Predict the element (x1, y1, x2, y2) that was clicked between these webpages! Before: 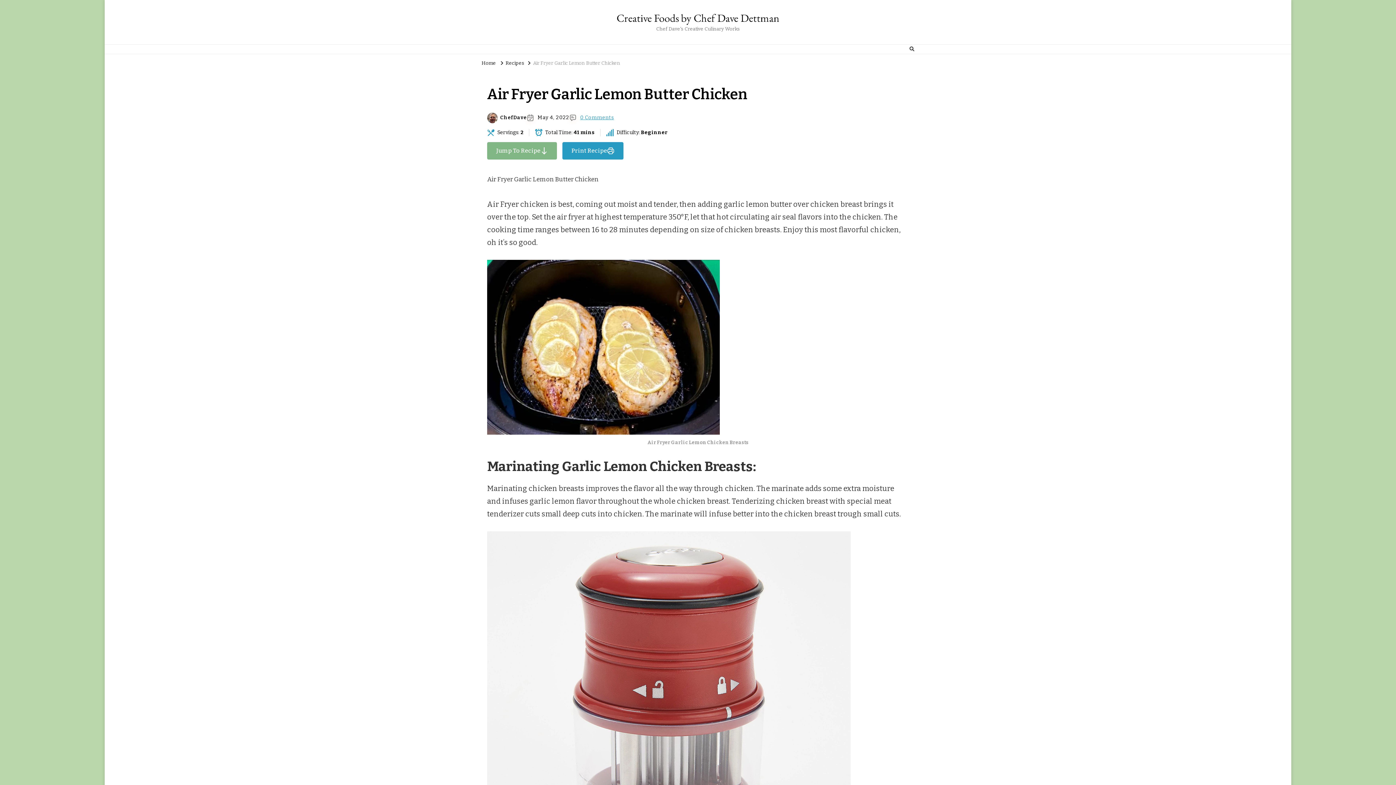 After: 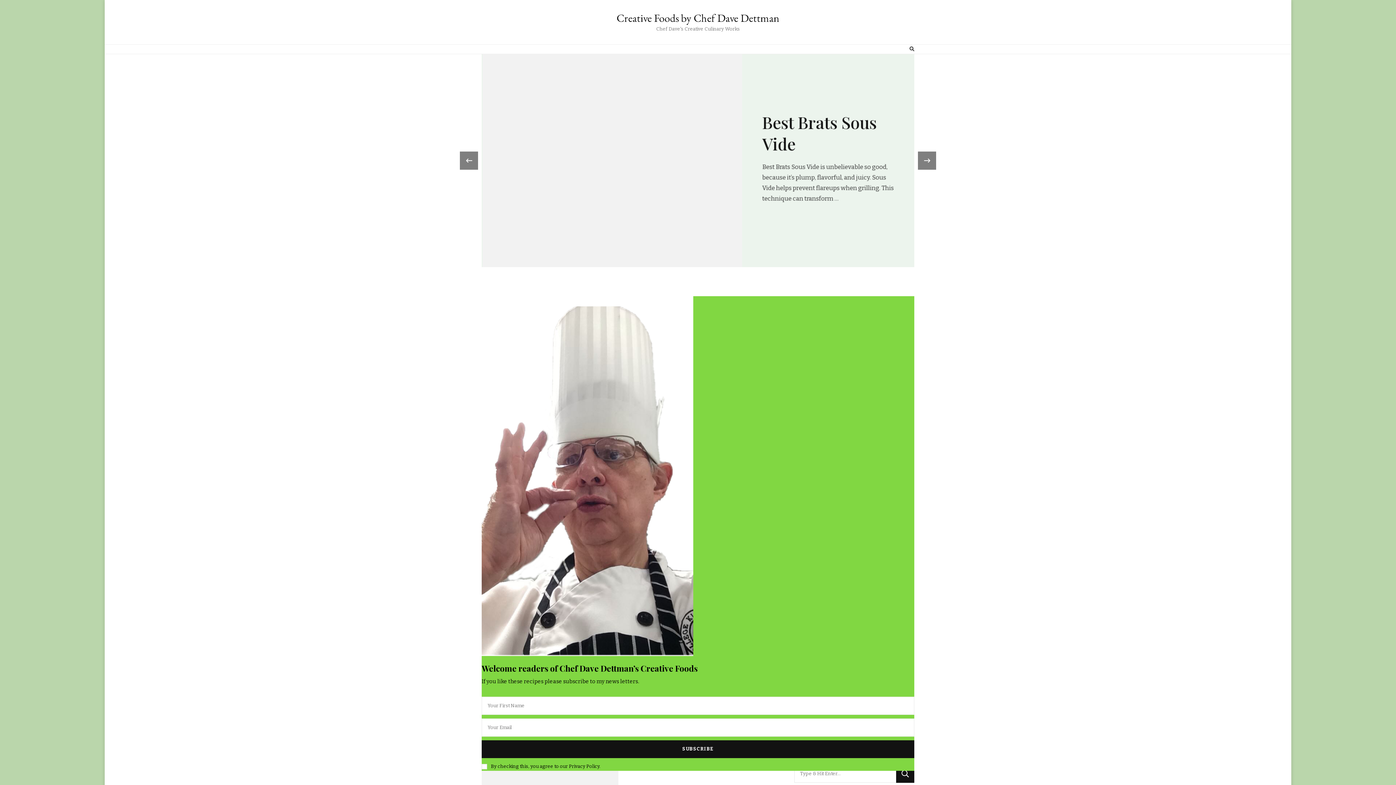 Action: label: Home bbox: (481, 60, 496, 66)